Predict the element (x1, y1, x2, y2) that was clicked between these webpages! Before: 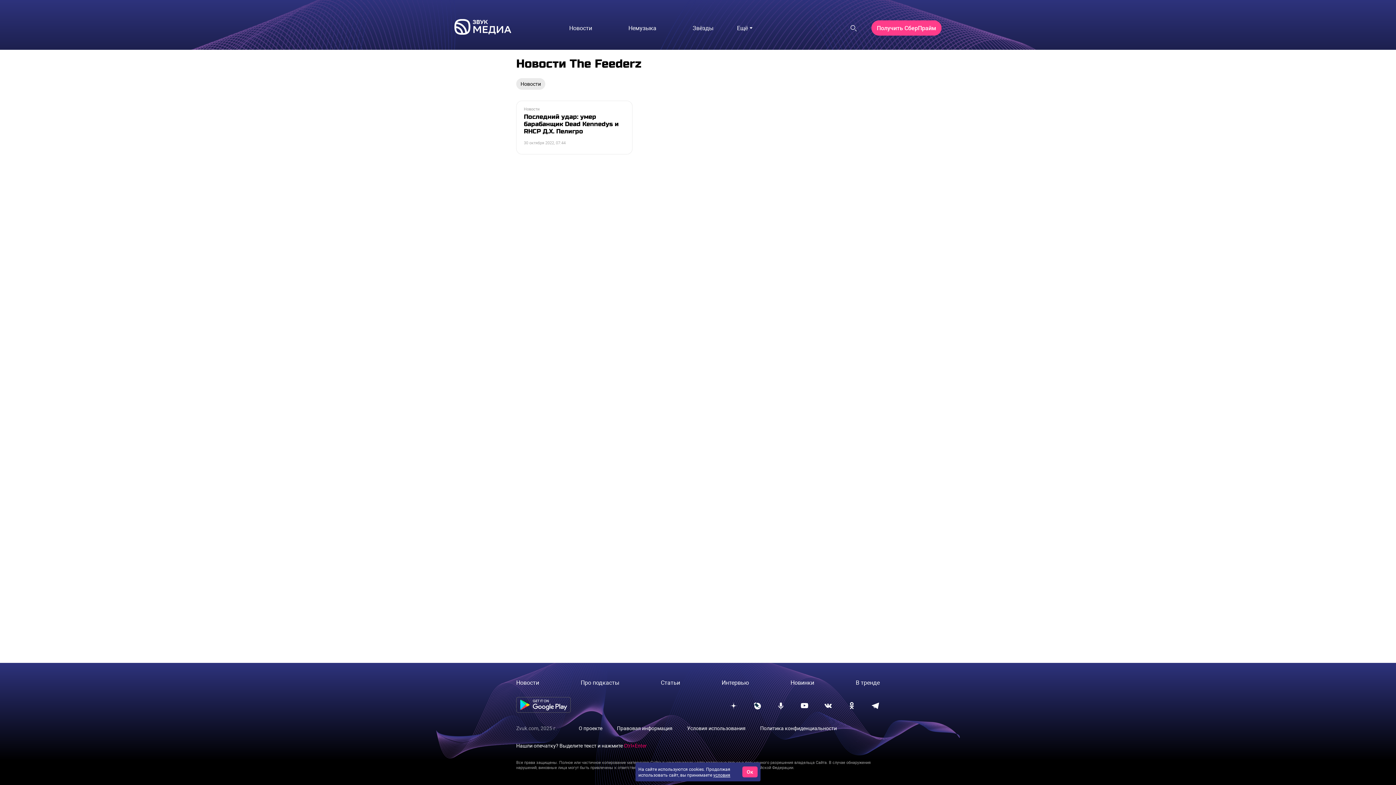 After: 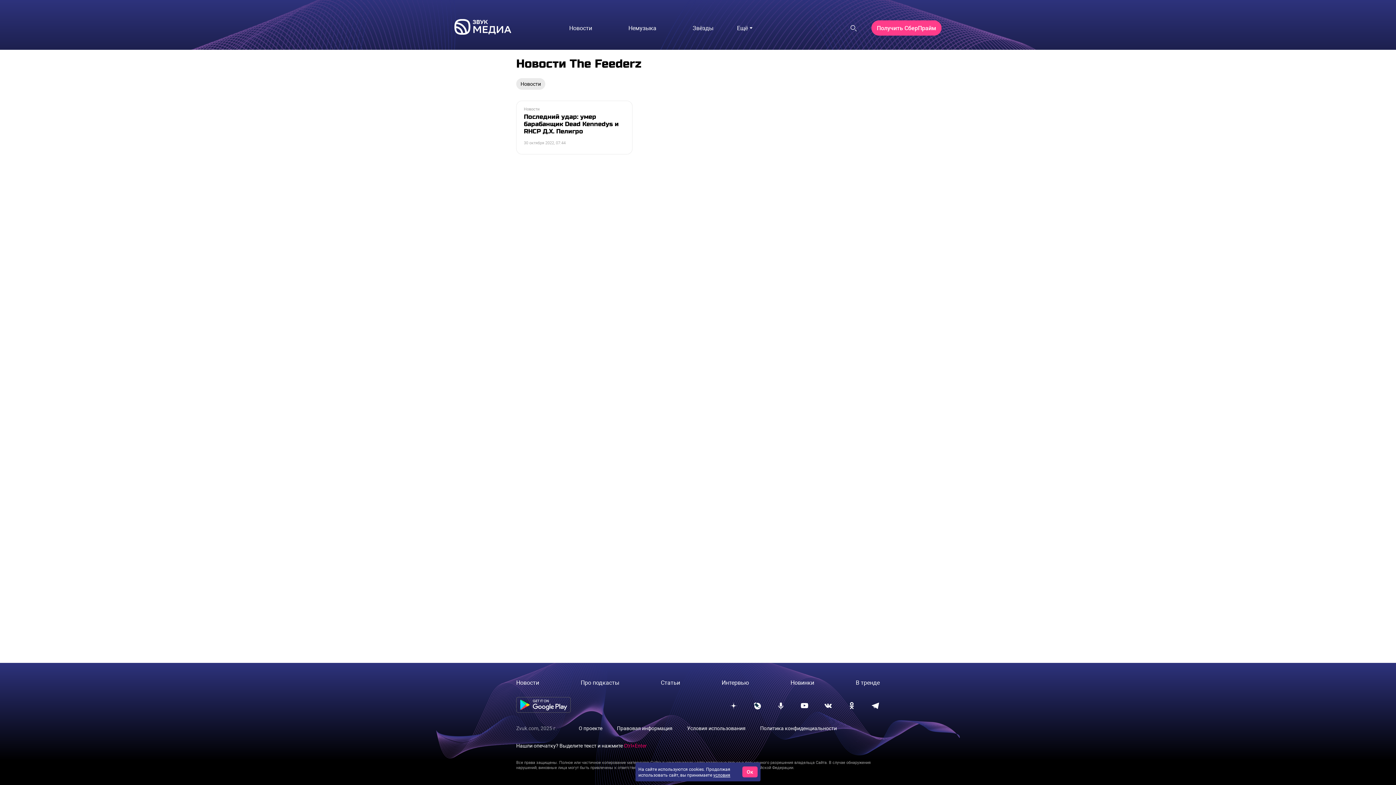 Action: bbox: (516, 697, 570, 714)